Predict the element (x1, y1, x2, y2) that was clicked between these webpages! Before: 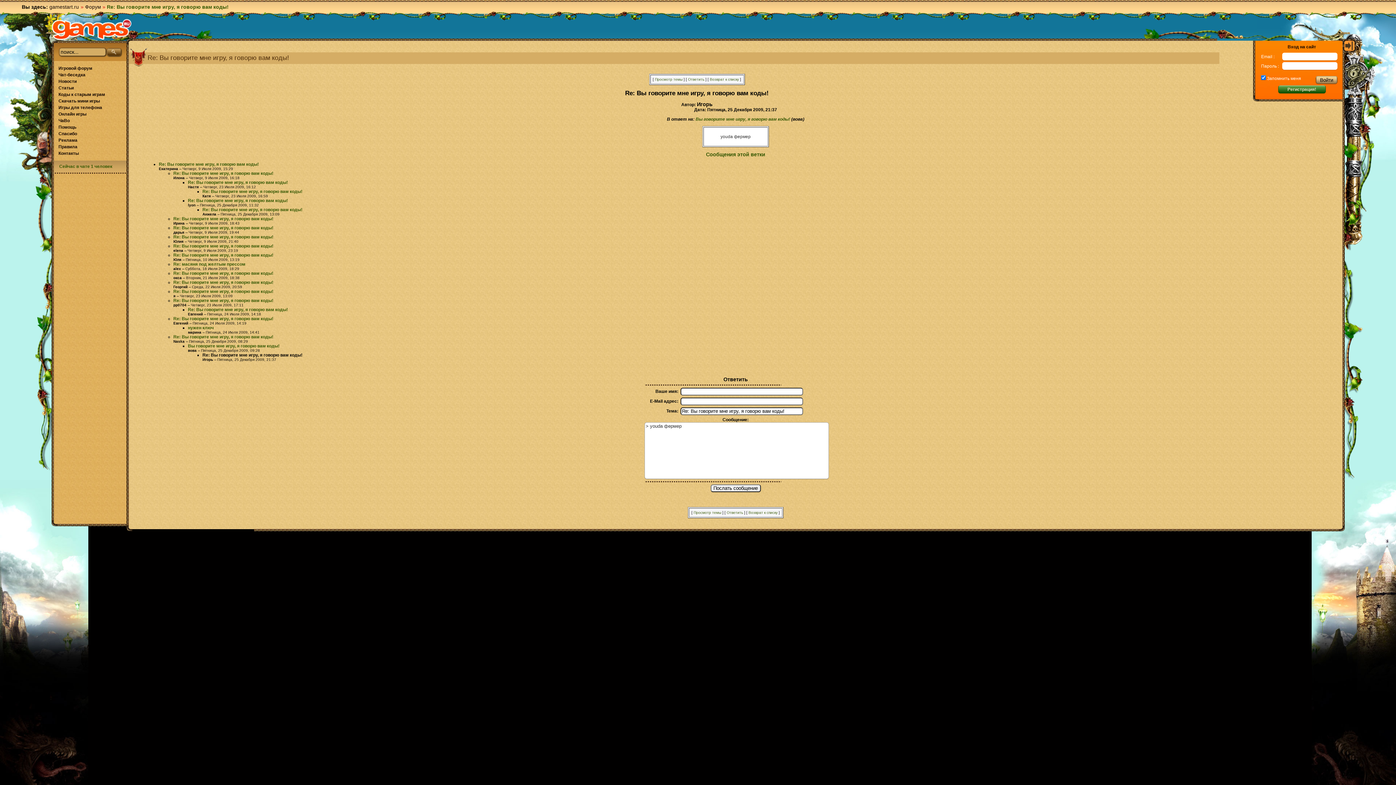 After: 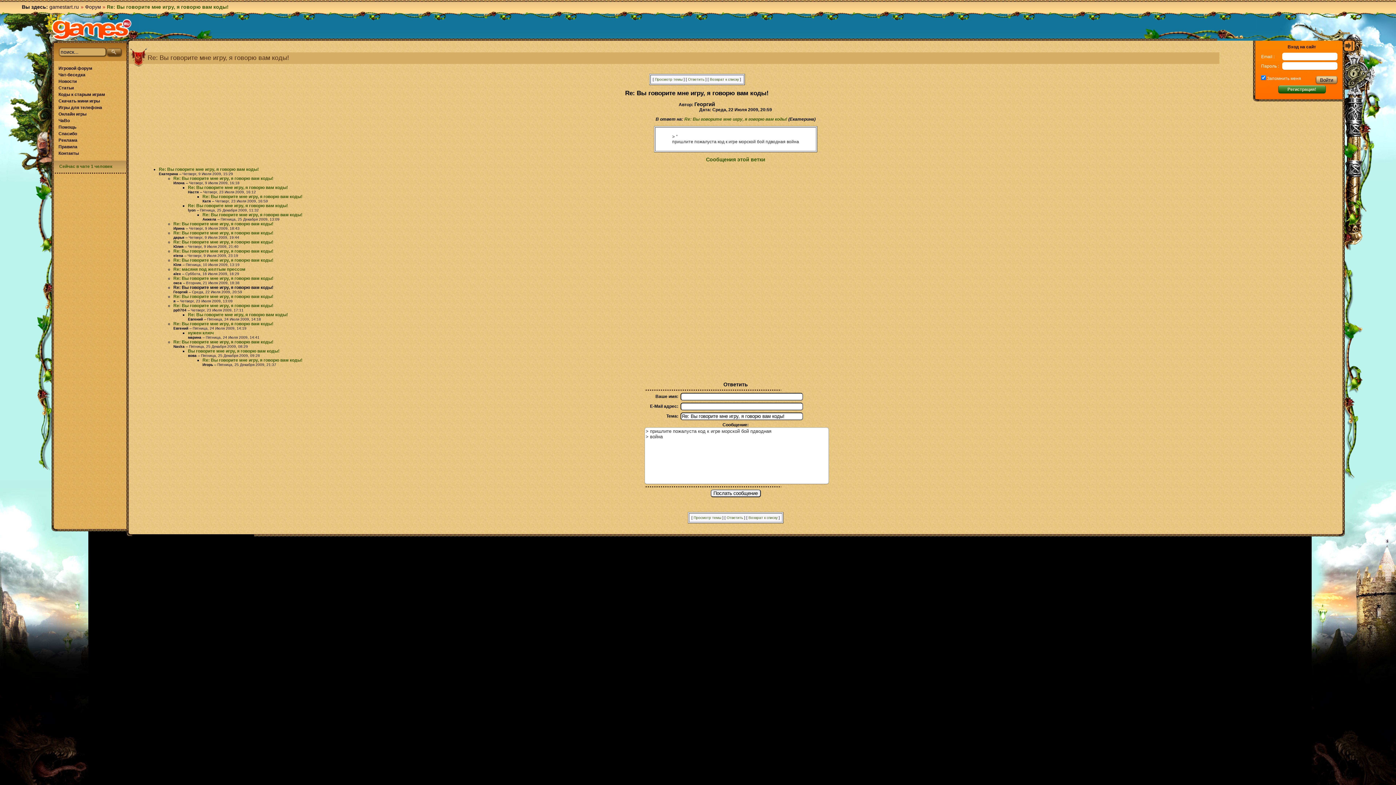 Action: label: Re: Вы говорите мне игру, я говорю вам коды! bbox: (173, 280, 273, 285)